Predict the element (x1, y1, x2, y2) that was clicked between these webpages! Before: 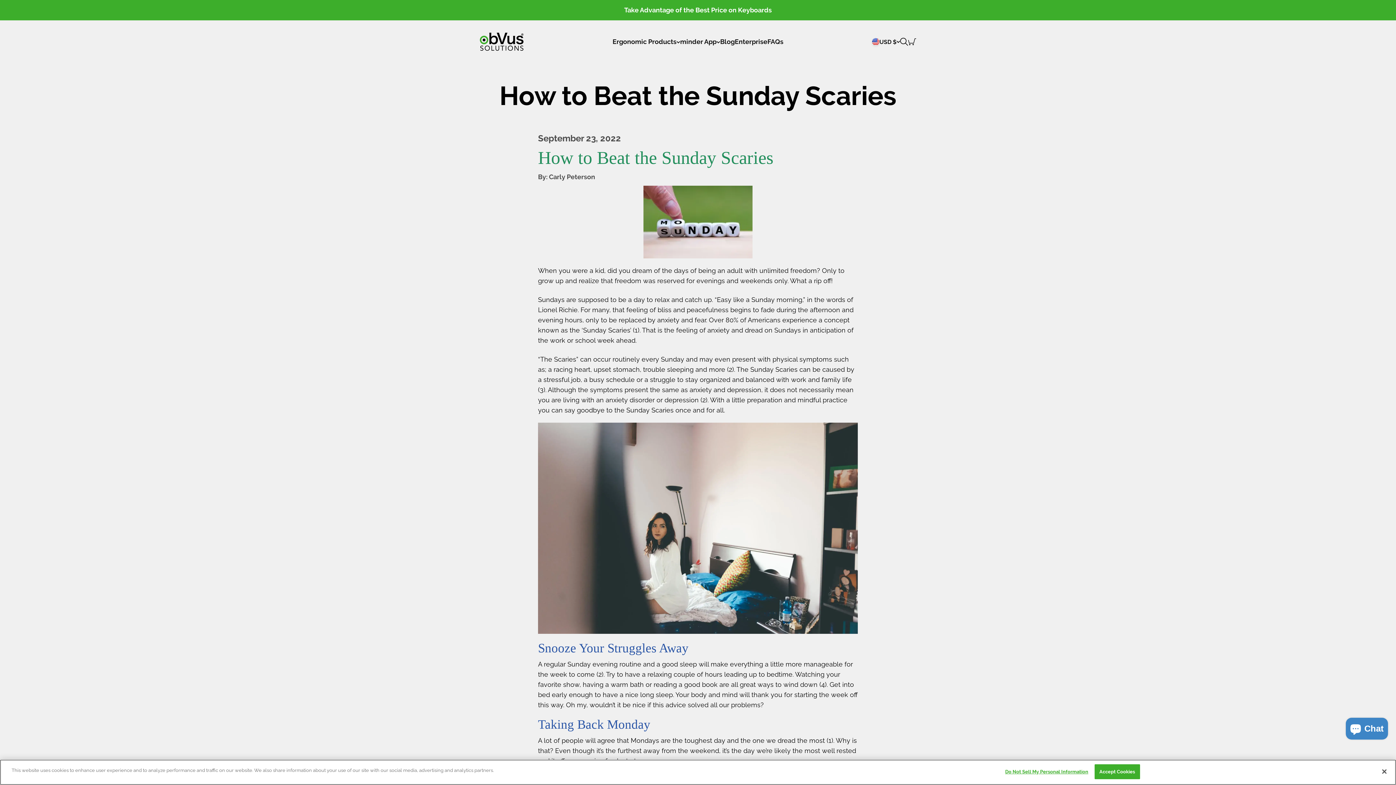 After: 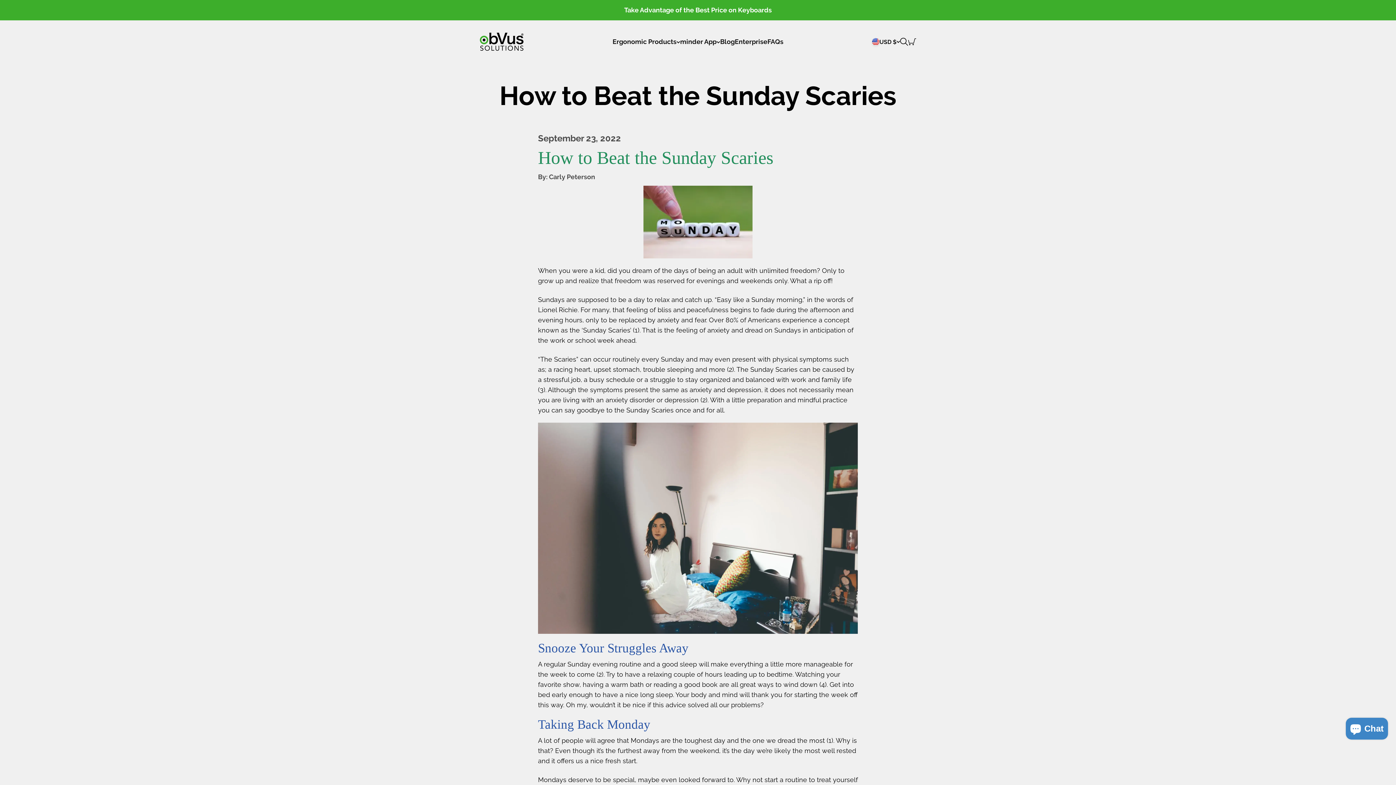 Action: label: Accept Cookies bbox: (1094, 764, 1140, 779)